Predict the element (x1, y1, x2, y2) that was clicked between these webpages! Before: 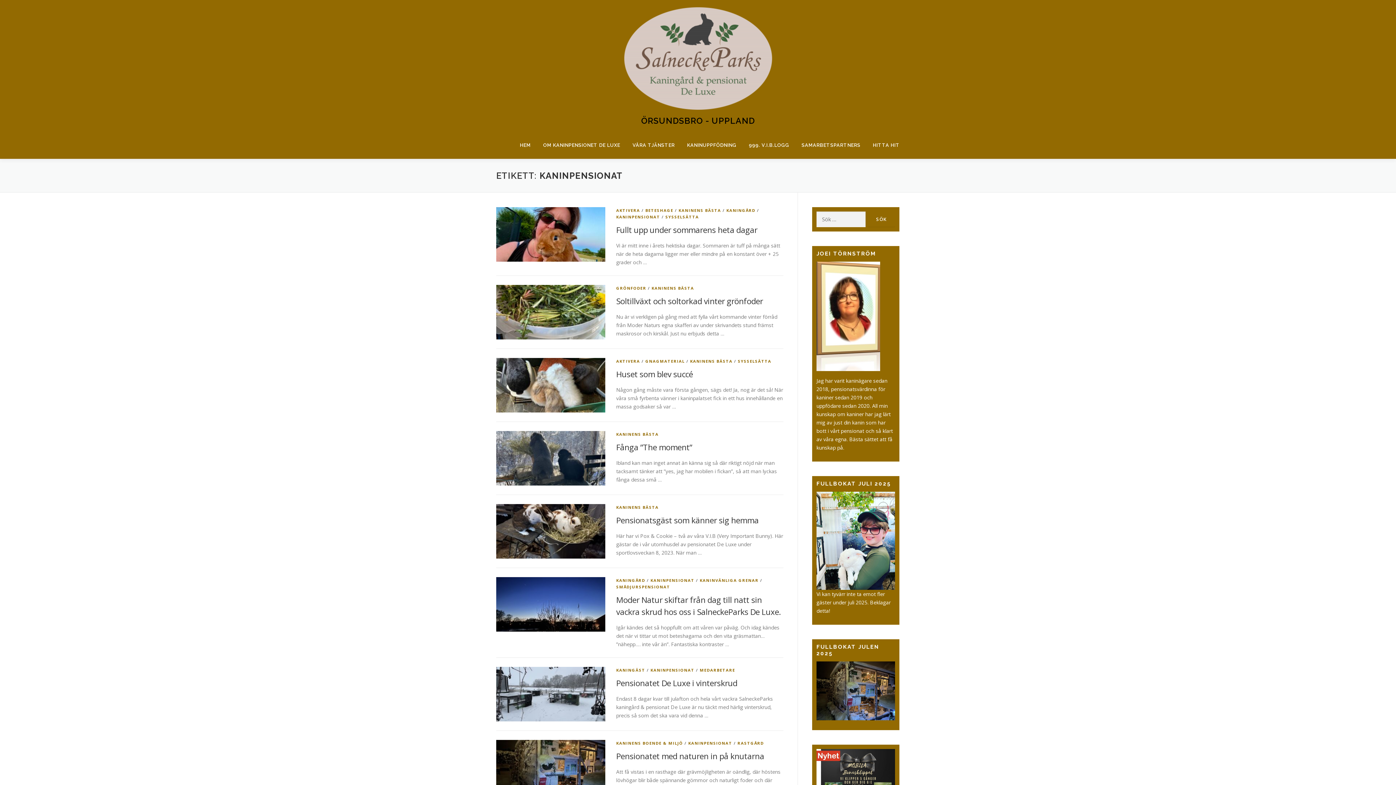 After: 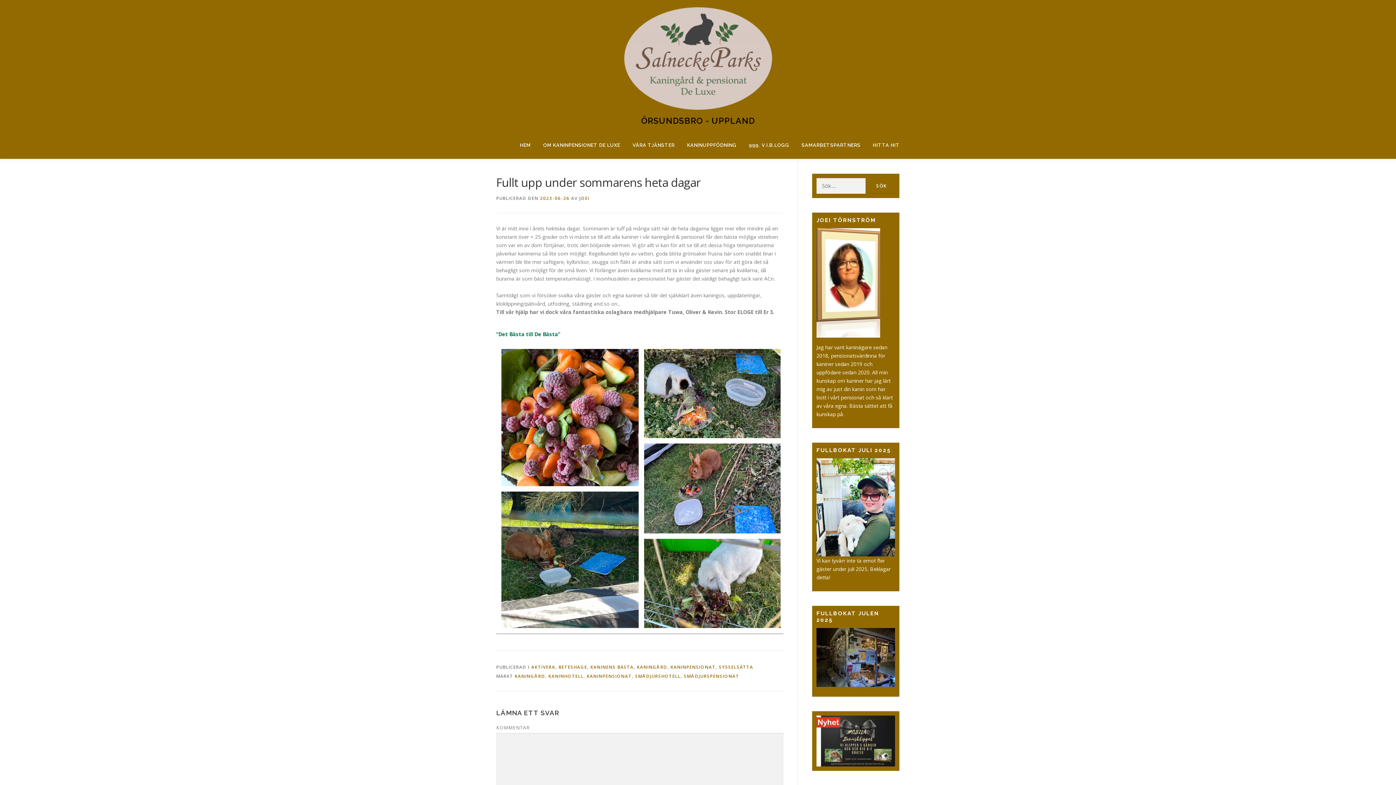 Action: bbox: (616, 224, 757, 235) label: Fullt upp under sommarens heta dagar